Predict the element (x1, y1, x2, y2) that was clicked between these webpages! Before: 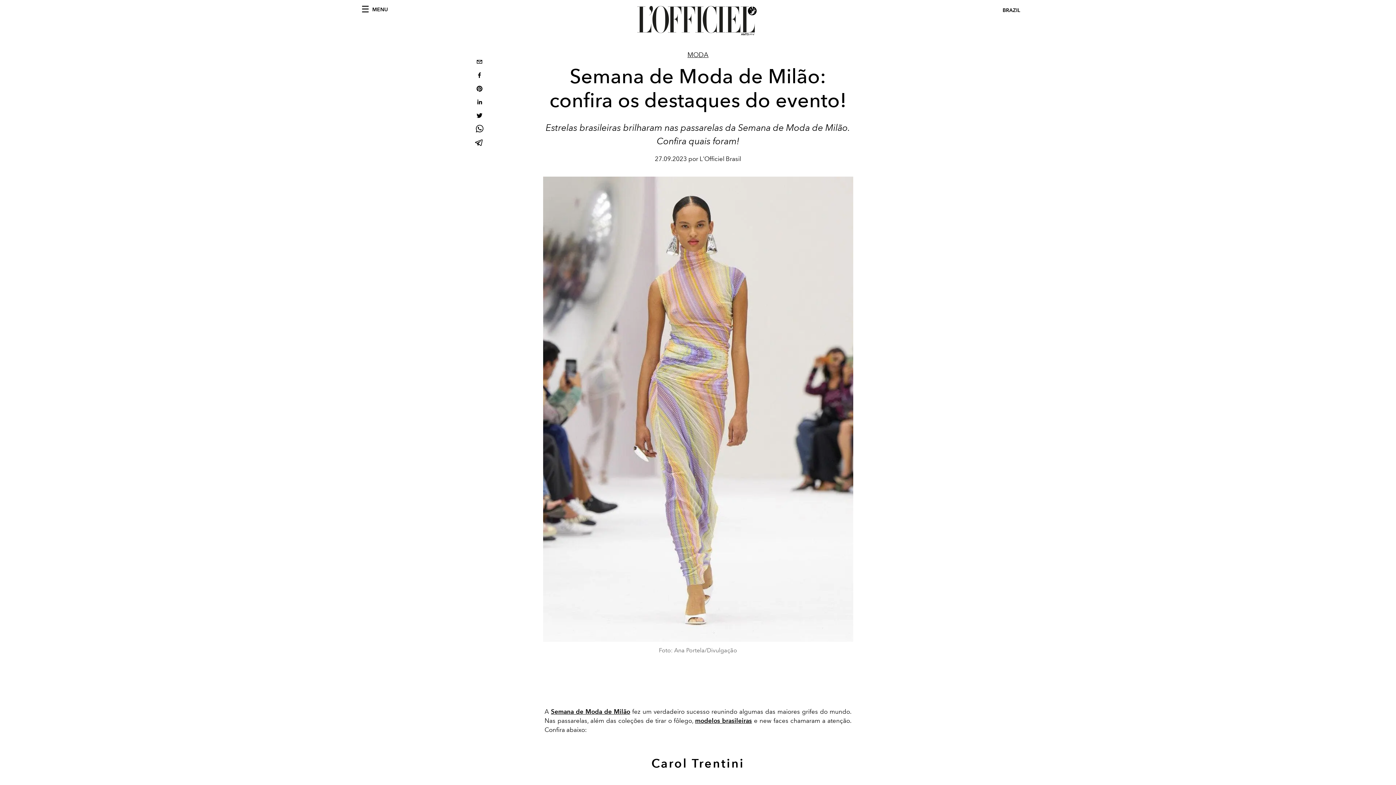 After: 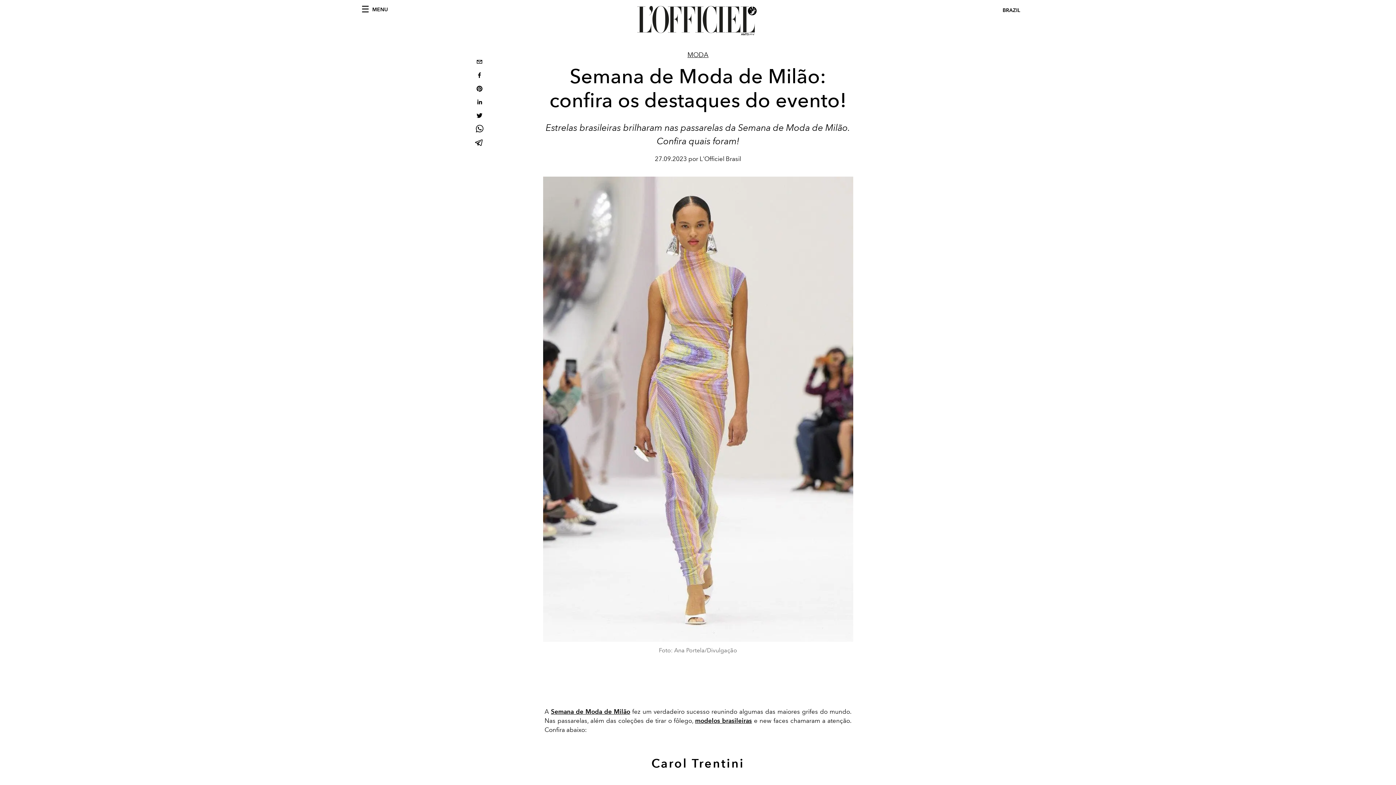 Action: bbox: (473, 96, 485, 109) label: linkedin